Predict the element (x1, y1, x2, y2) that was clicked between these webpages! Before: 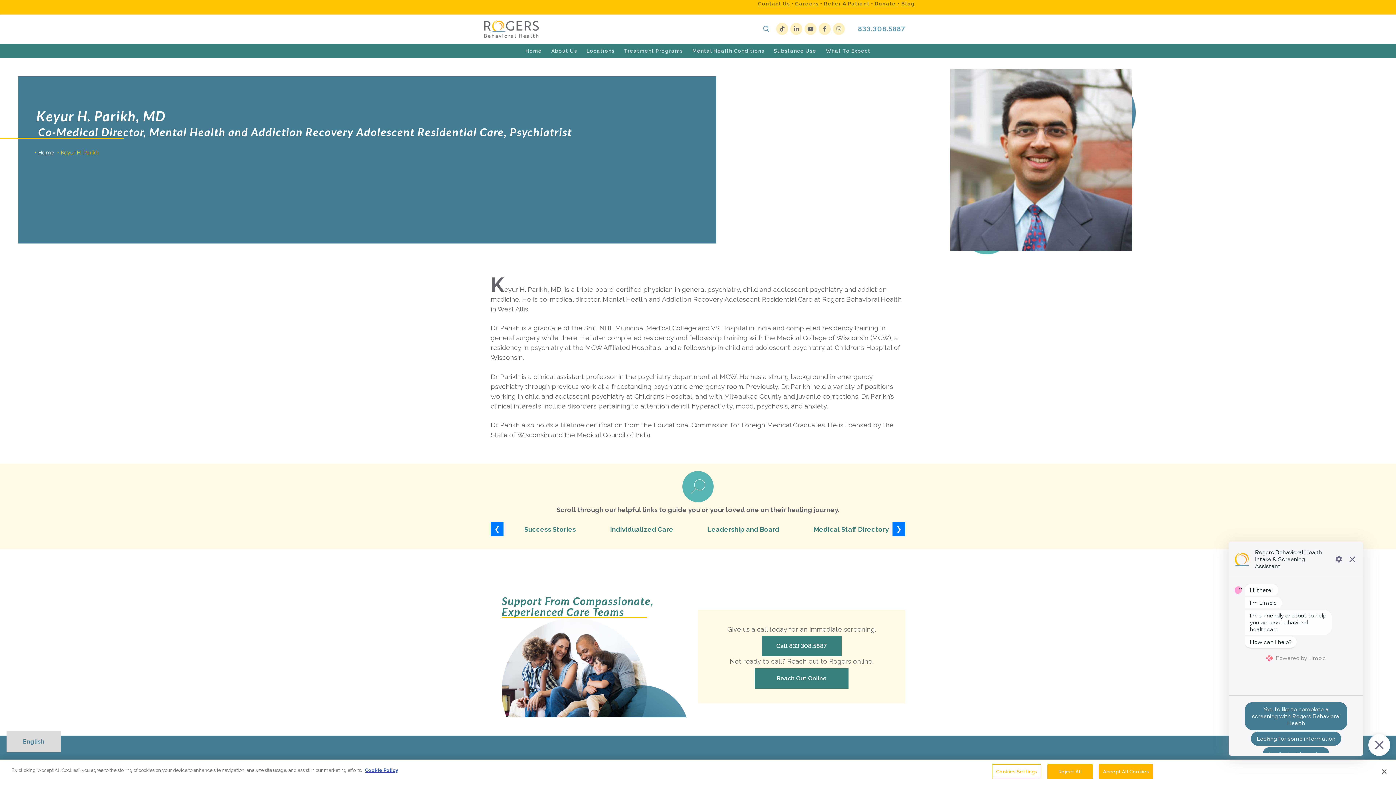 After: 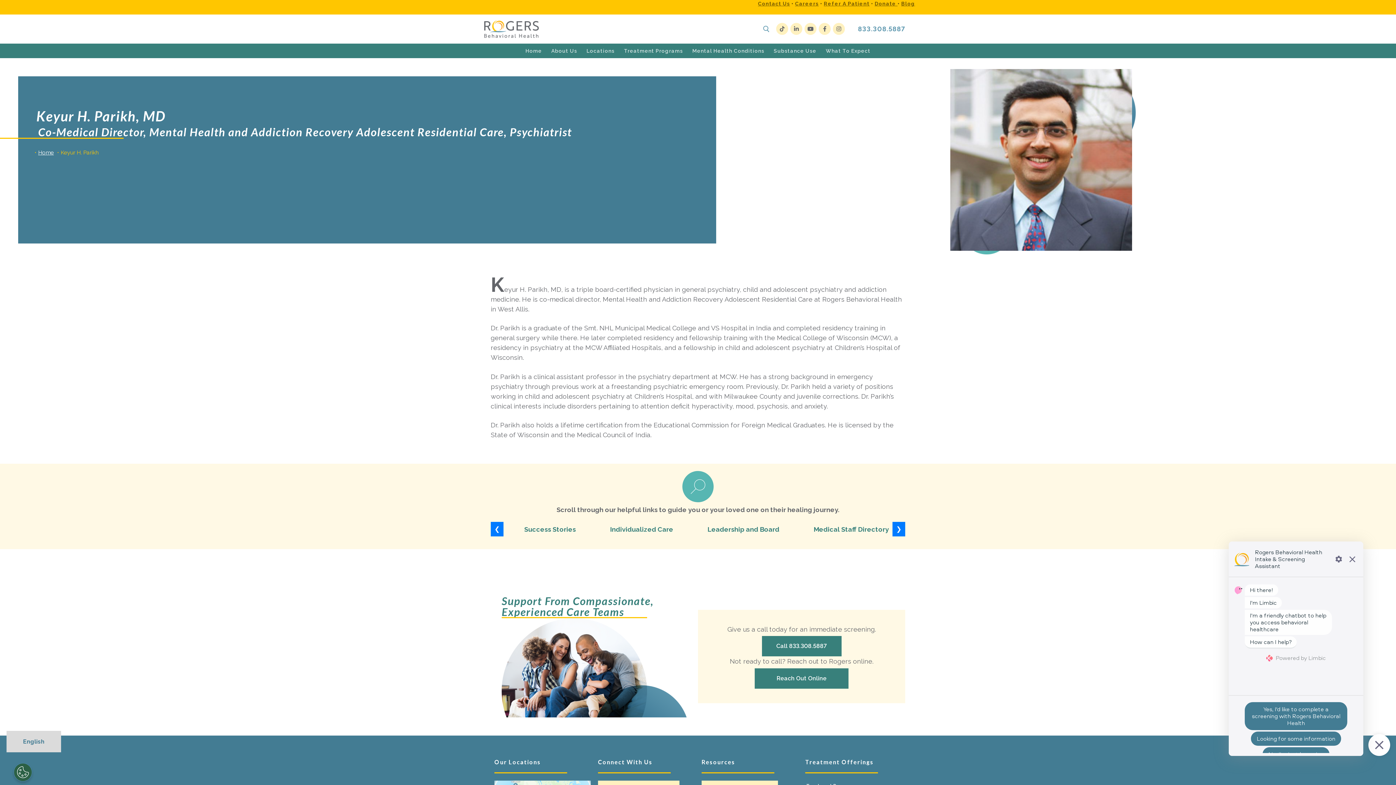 Action: bbox: (1099, 764, 1153, 779) label: Accept All Cookies